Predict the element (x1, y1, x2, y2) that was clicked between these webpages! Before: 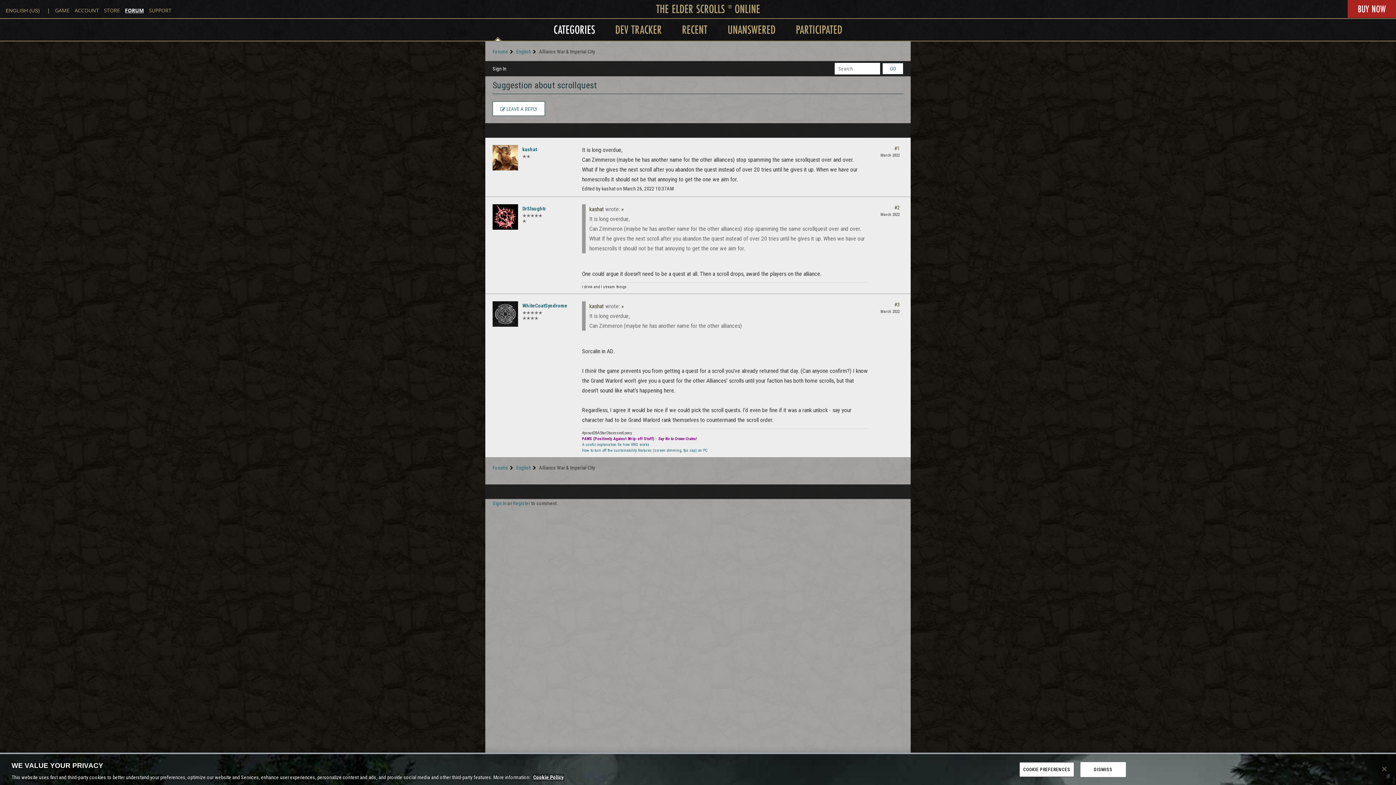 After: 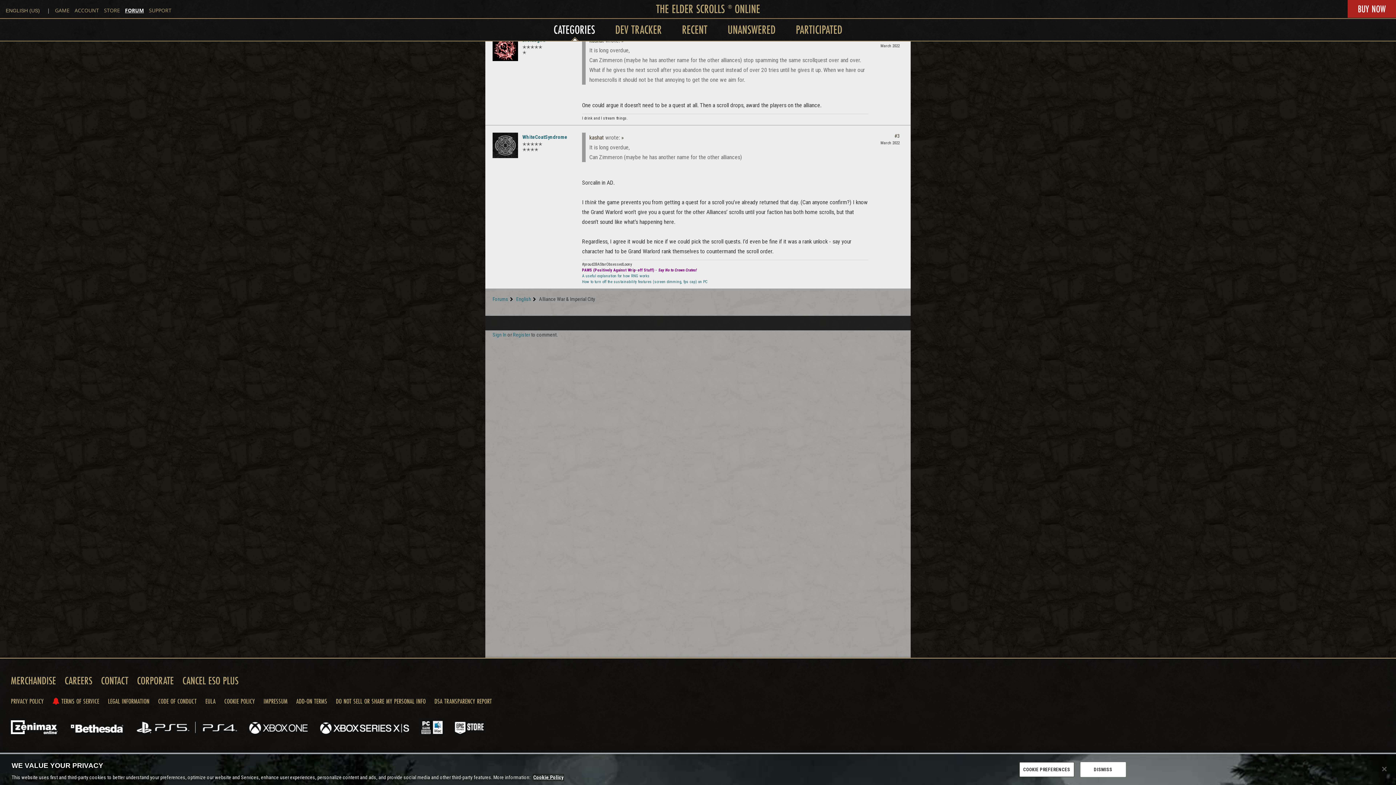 Action: label: #3 bbox: (894, 301, 900, 307)